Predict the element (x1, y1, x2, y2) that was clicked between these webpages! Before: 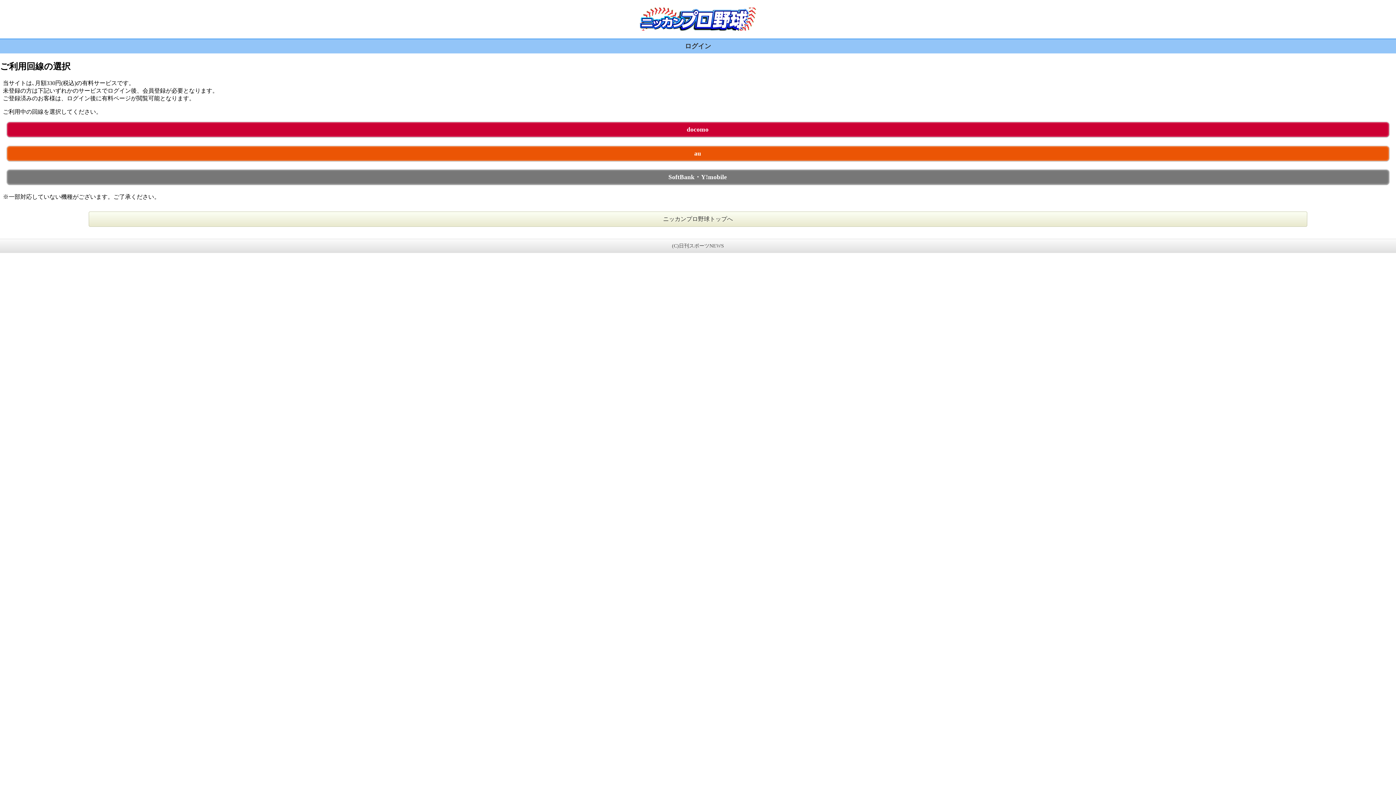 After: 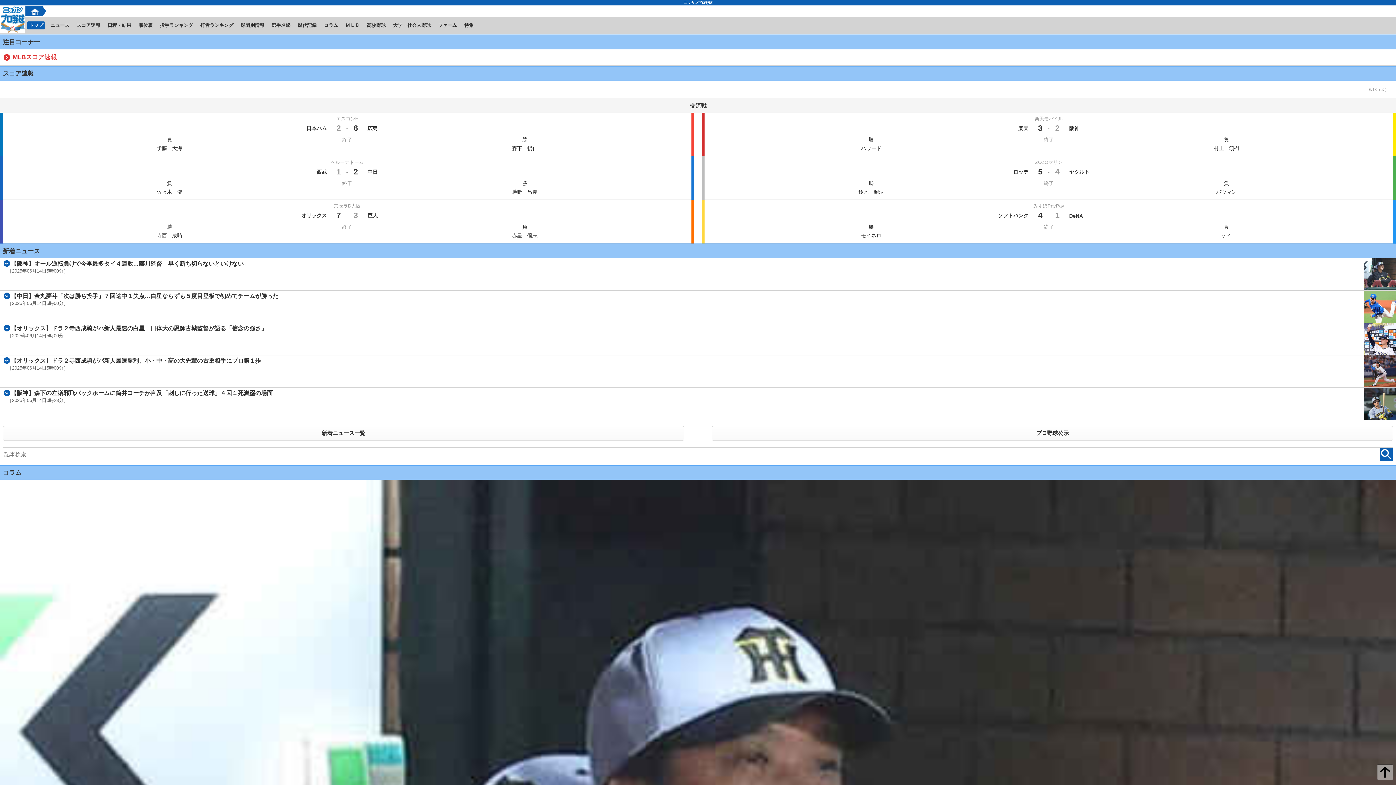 Action: label: ニッカンプロ野球トップへ bbox: (663, 216, 733, 222)